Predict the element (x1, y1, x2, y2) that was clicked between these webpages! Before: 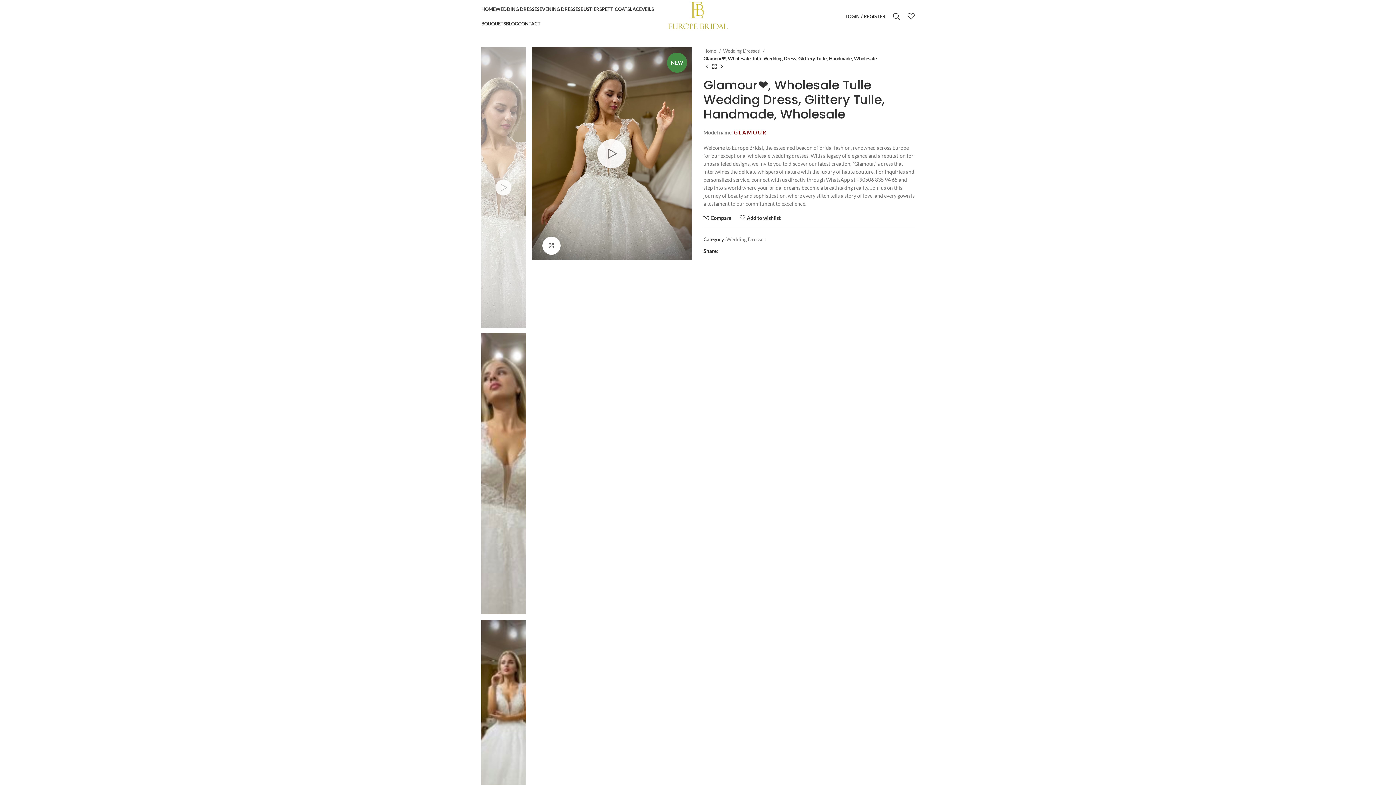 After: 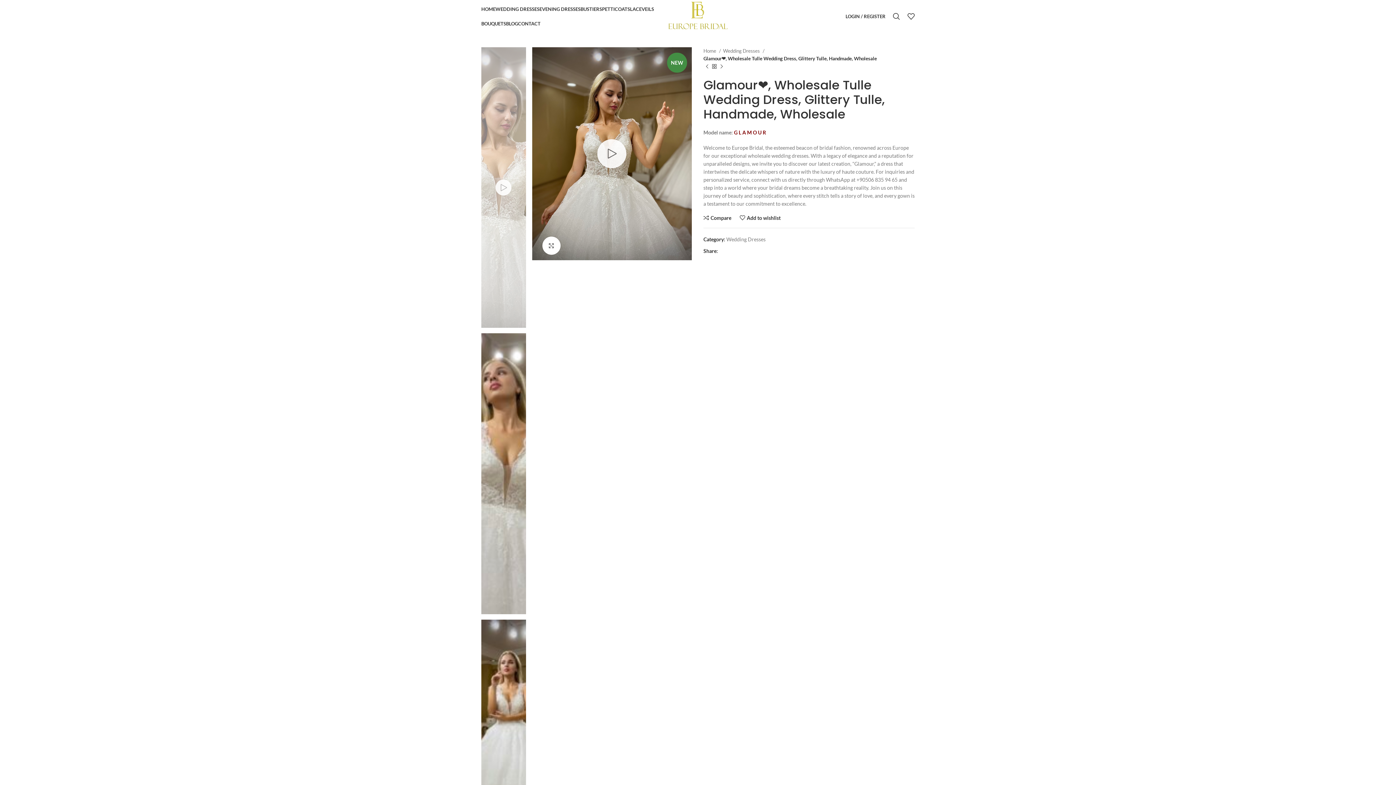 Action: bbox: (737, 249, 741, 253) label: Telegram social link